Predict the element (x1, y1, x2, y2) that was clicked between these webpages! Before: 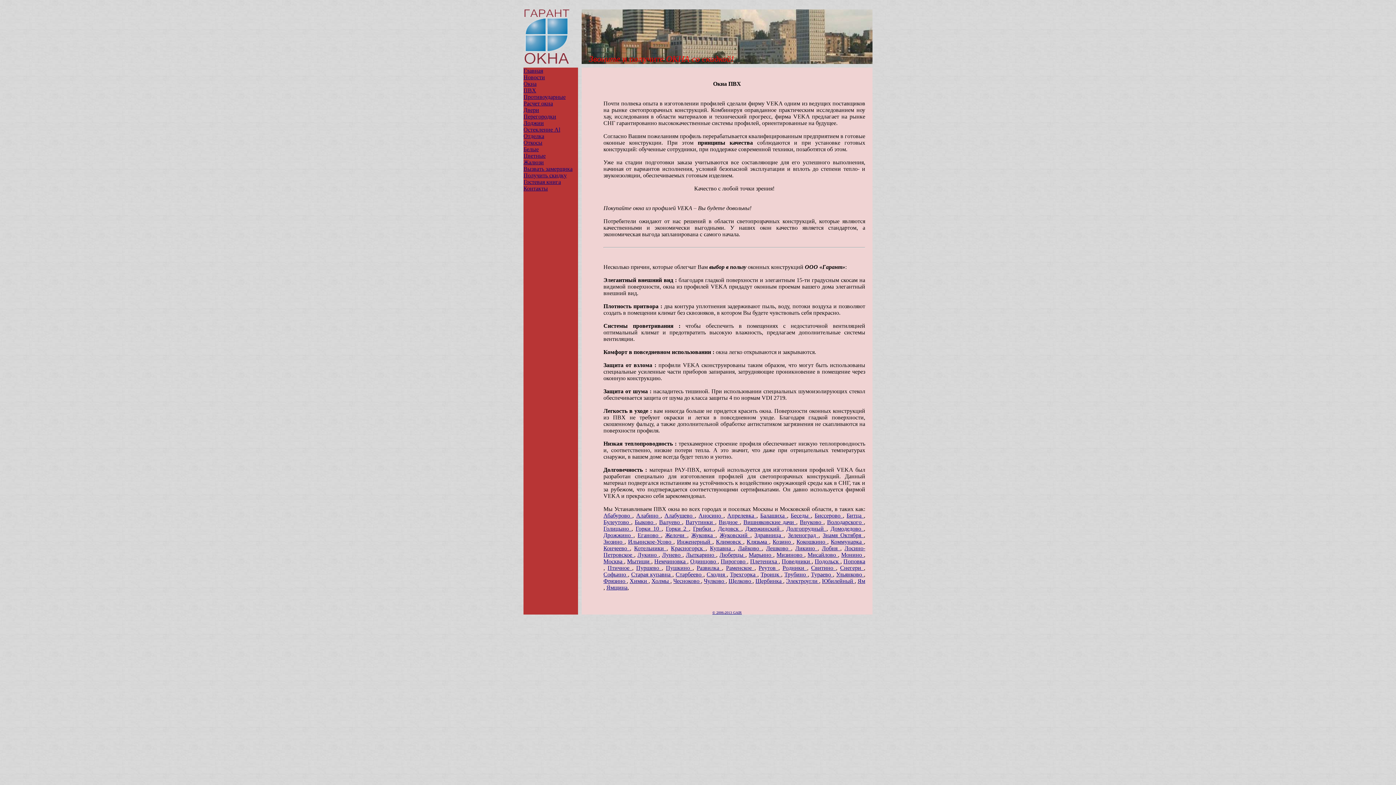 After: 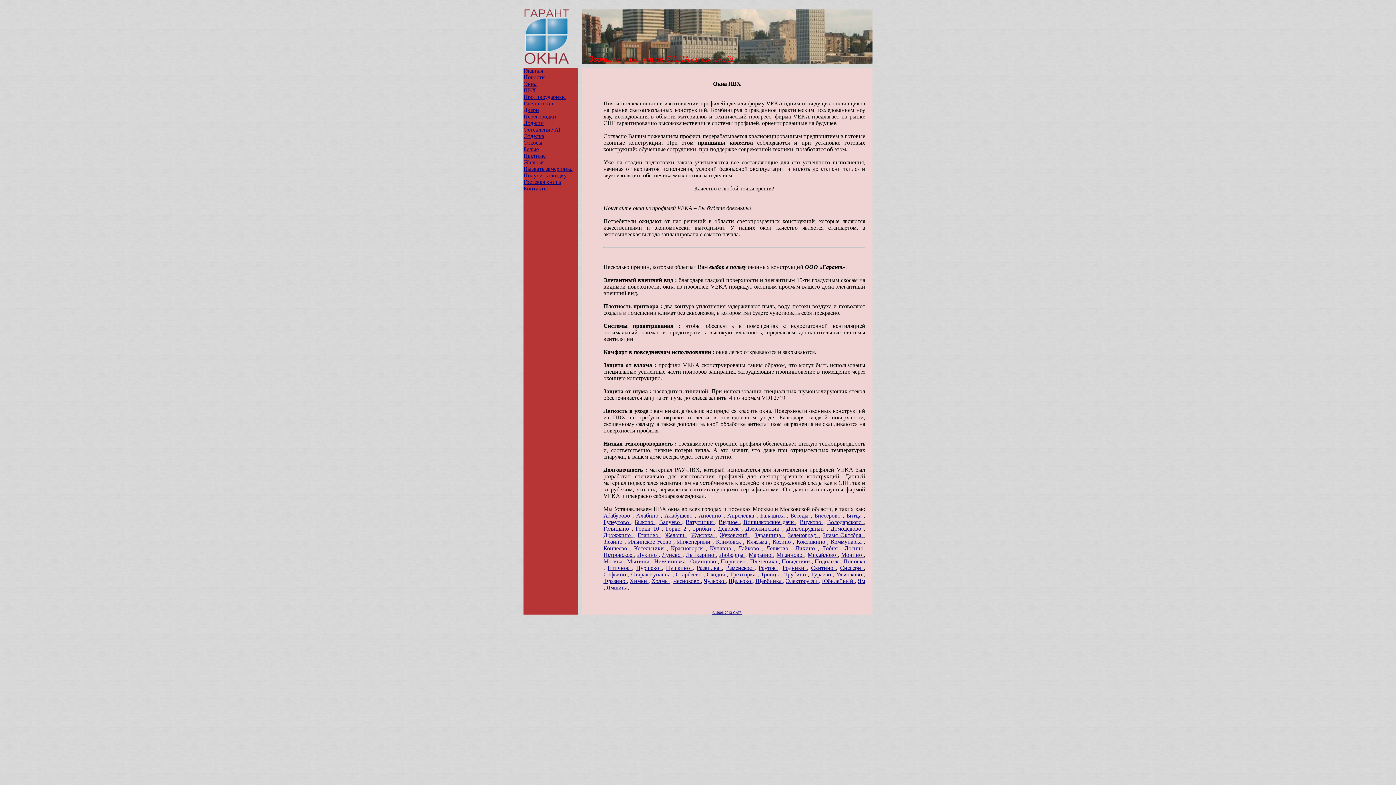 Action: label: Вишняковские дачи  bbox: (743, 519, 796, 525)